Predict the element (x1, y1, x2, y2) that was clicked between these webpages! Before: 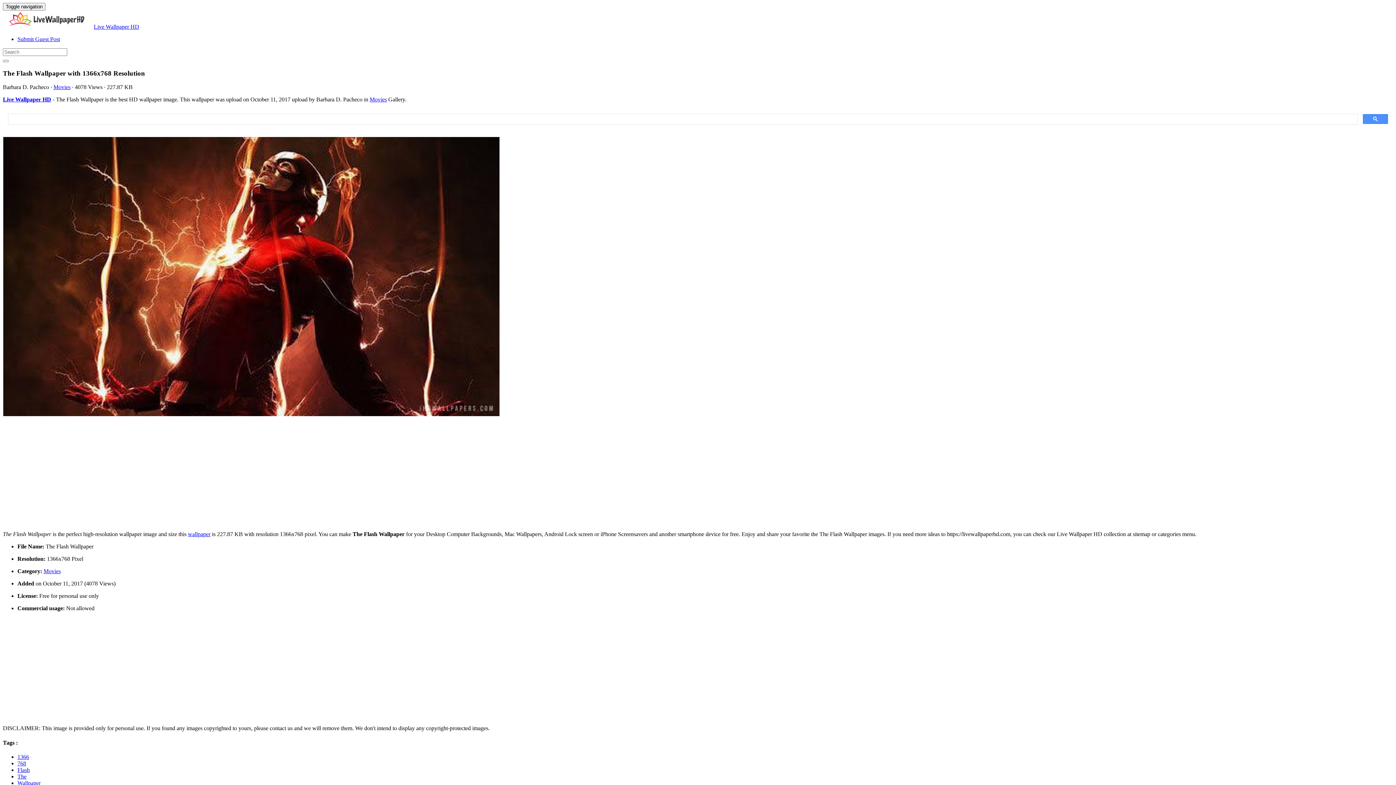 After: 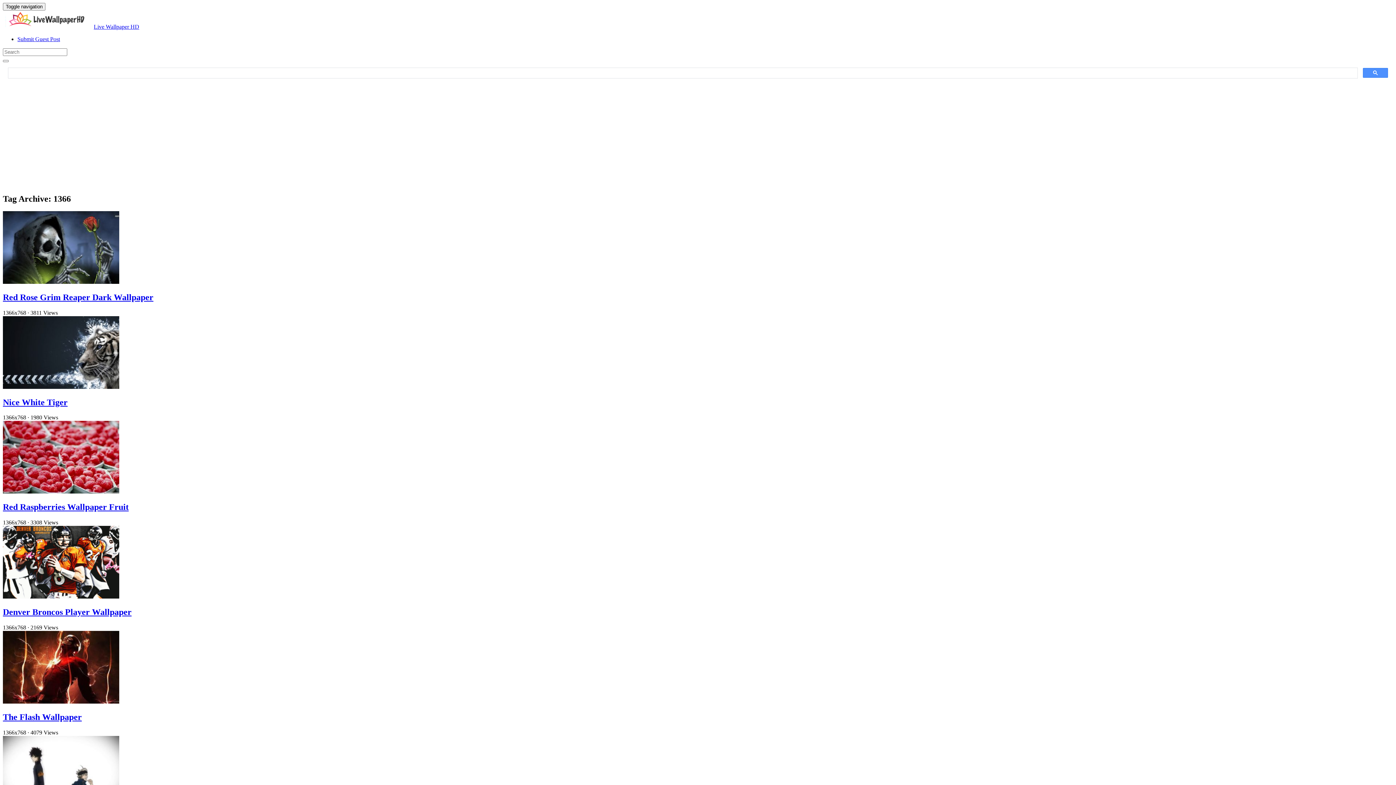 Action: label: 1366 bbox: (17, 754, 29, 760)